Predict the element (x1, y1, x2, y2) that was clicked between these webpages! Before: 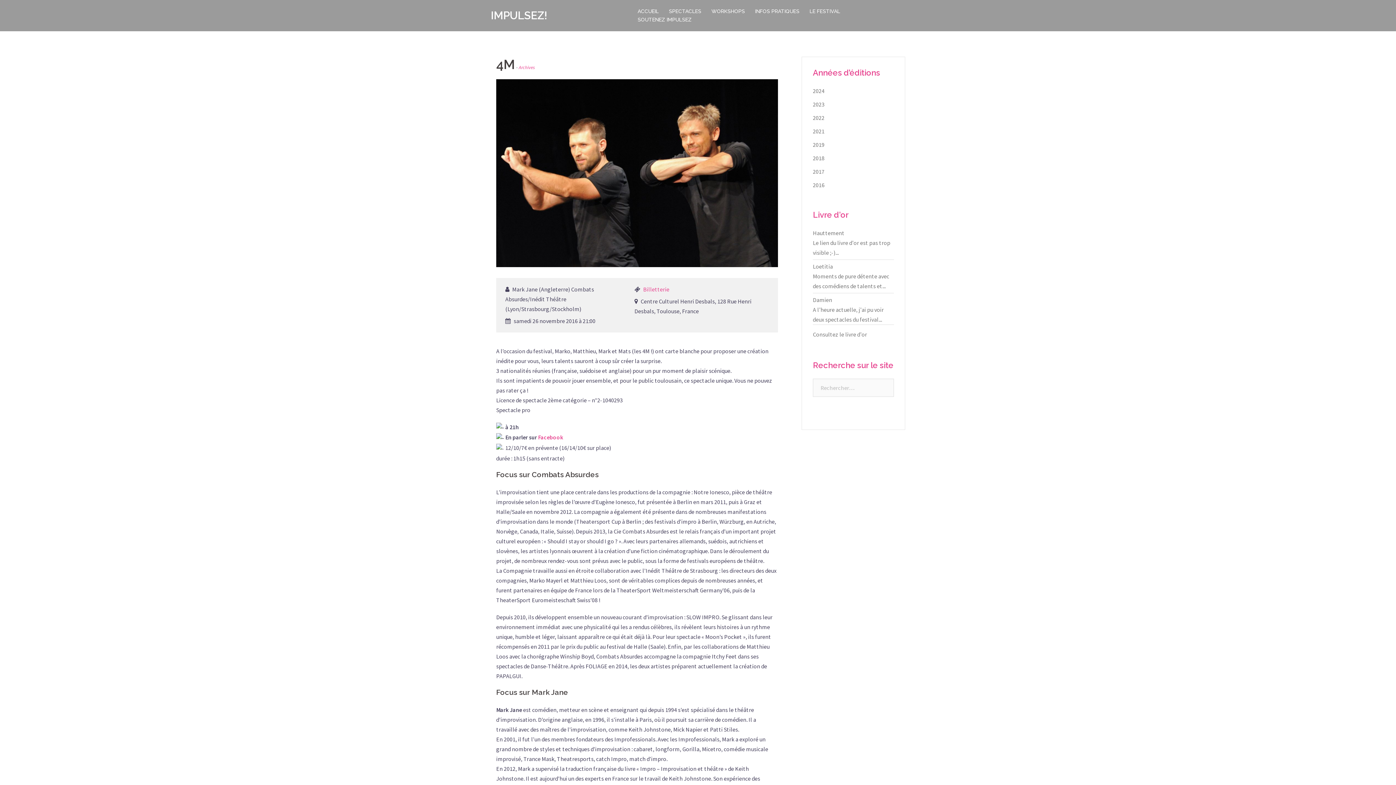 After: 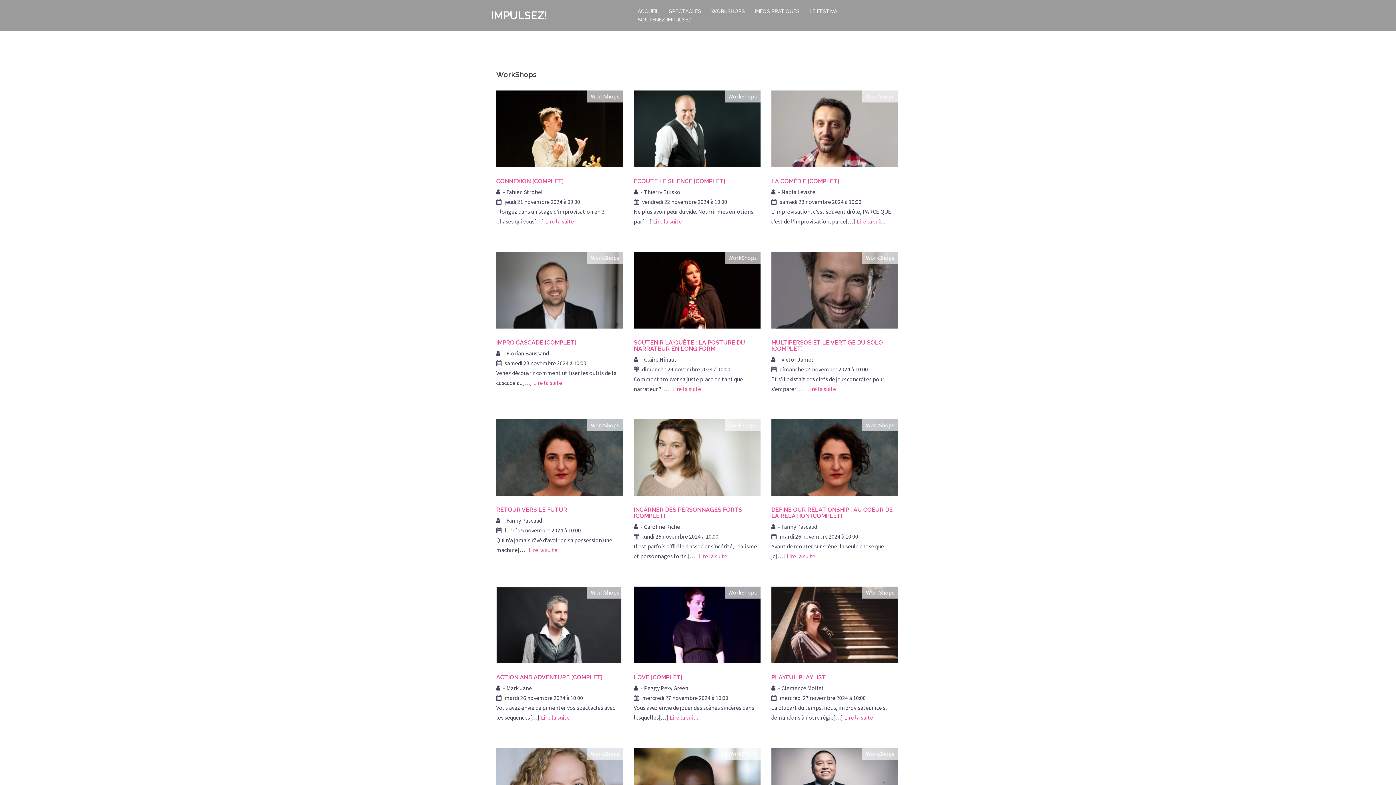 Action: label: WORKSHOPS bbox: (711, 7, 745, 15)